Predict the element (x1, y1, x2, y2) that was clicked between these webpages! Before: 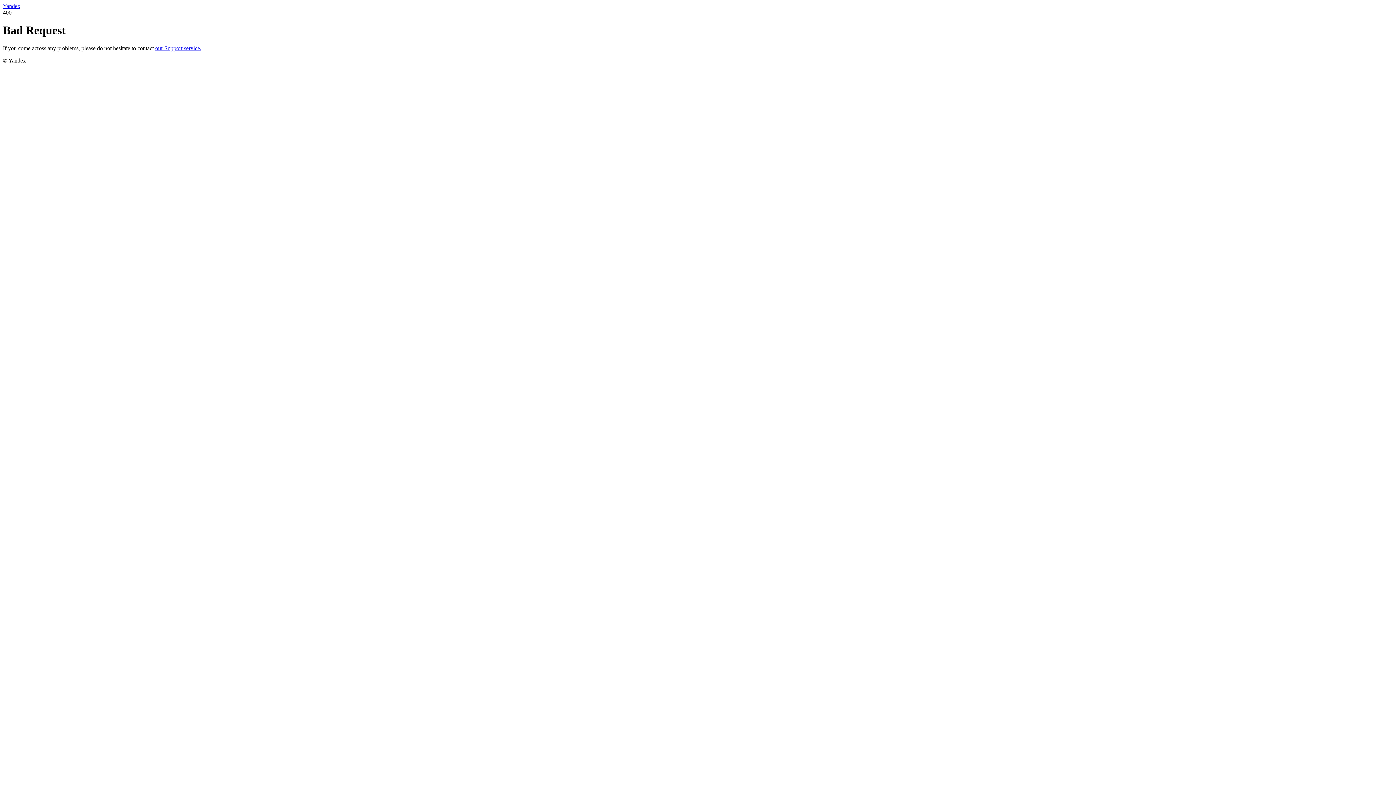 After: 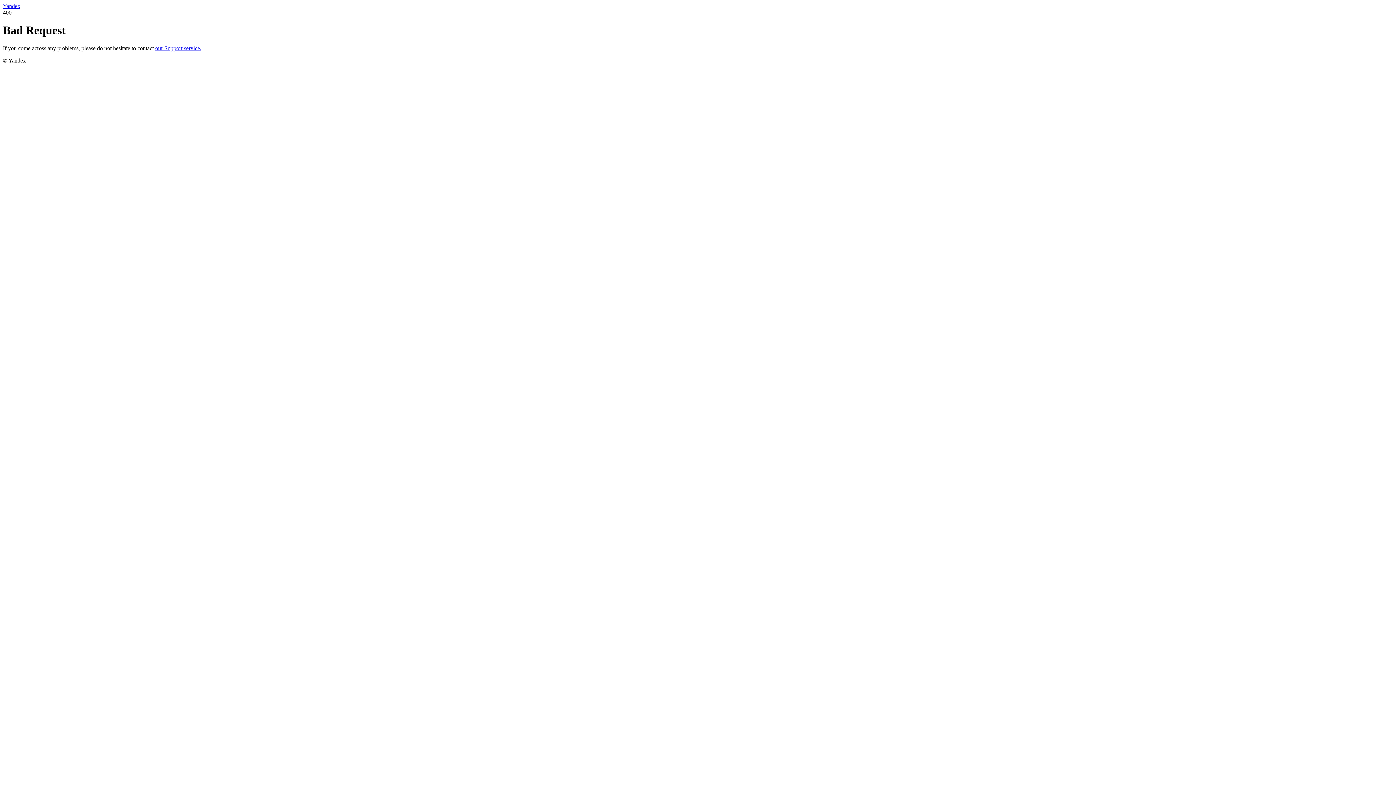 Action: bbox: (2, 2, 20, 9) label: Yandex